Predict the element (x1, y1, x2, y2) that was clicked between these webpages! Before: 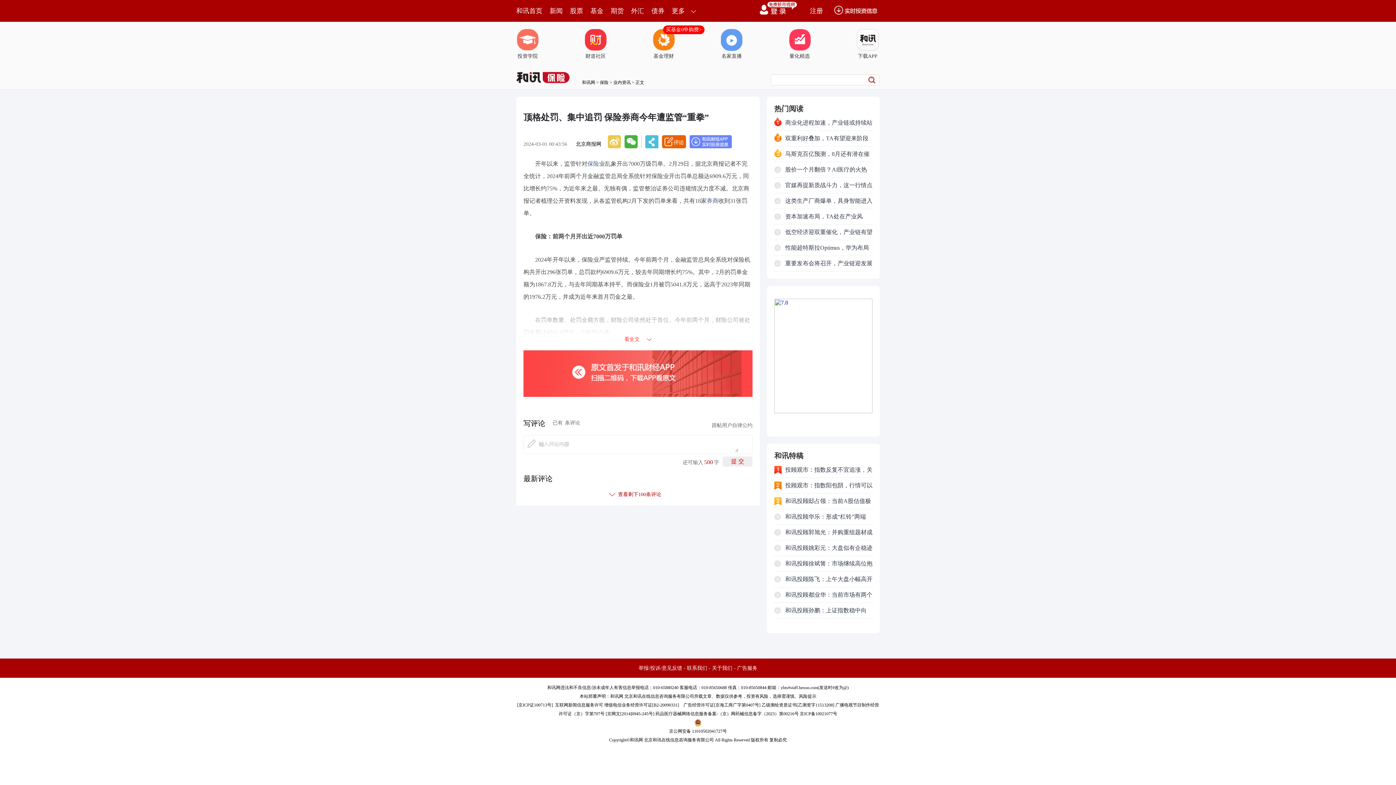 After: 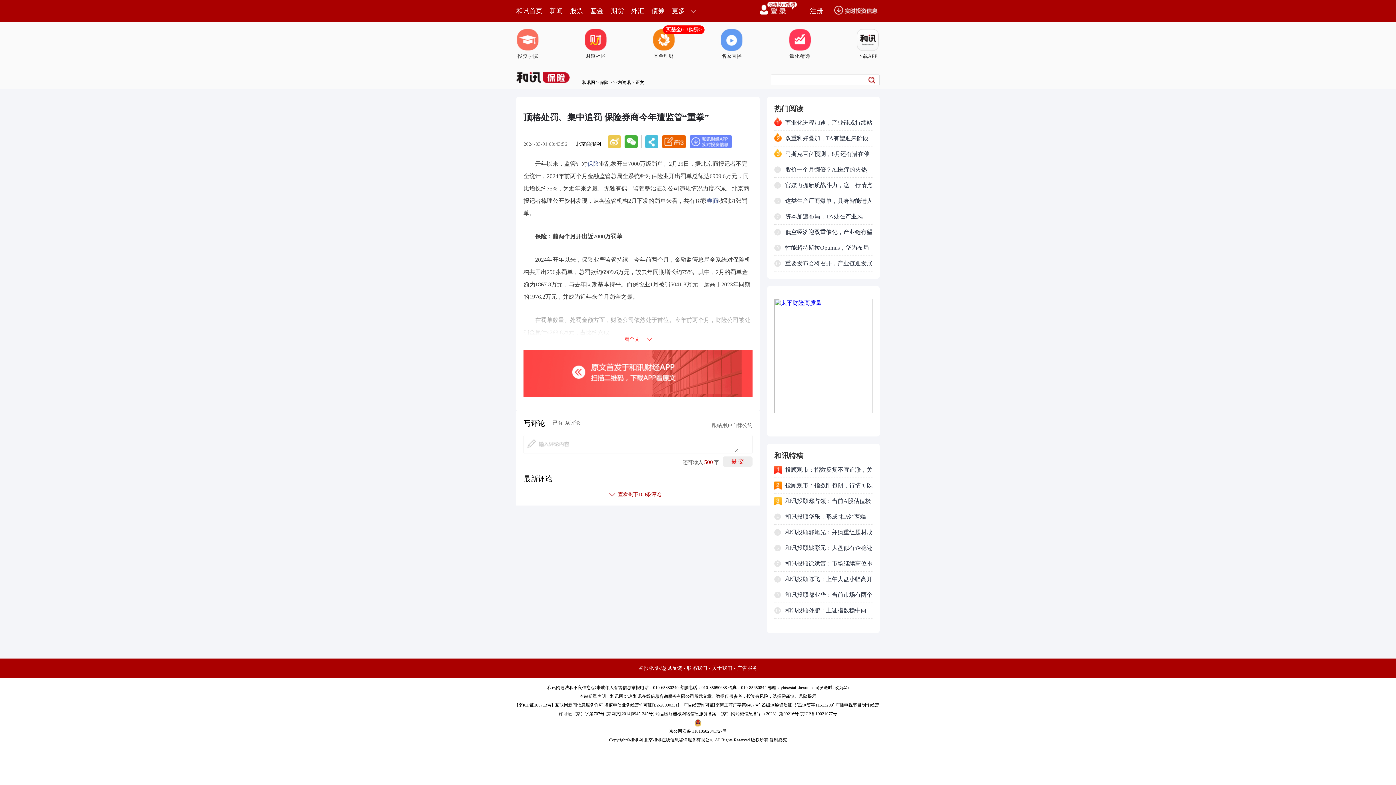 Action: bbox: (516, 67, 542, 83)